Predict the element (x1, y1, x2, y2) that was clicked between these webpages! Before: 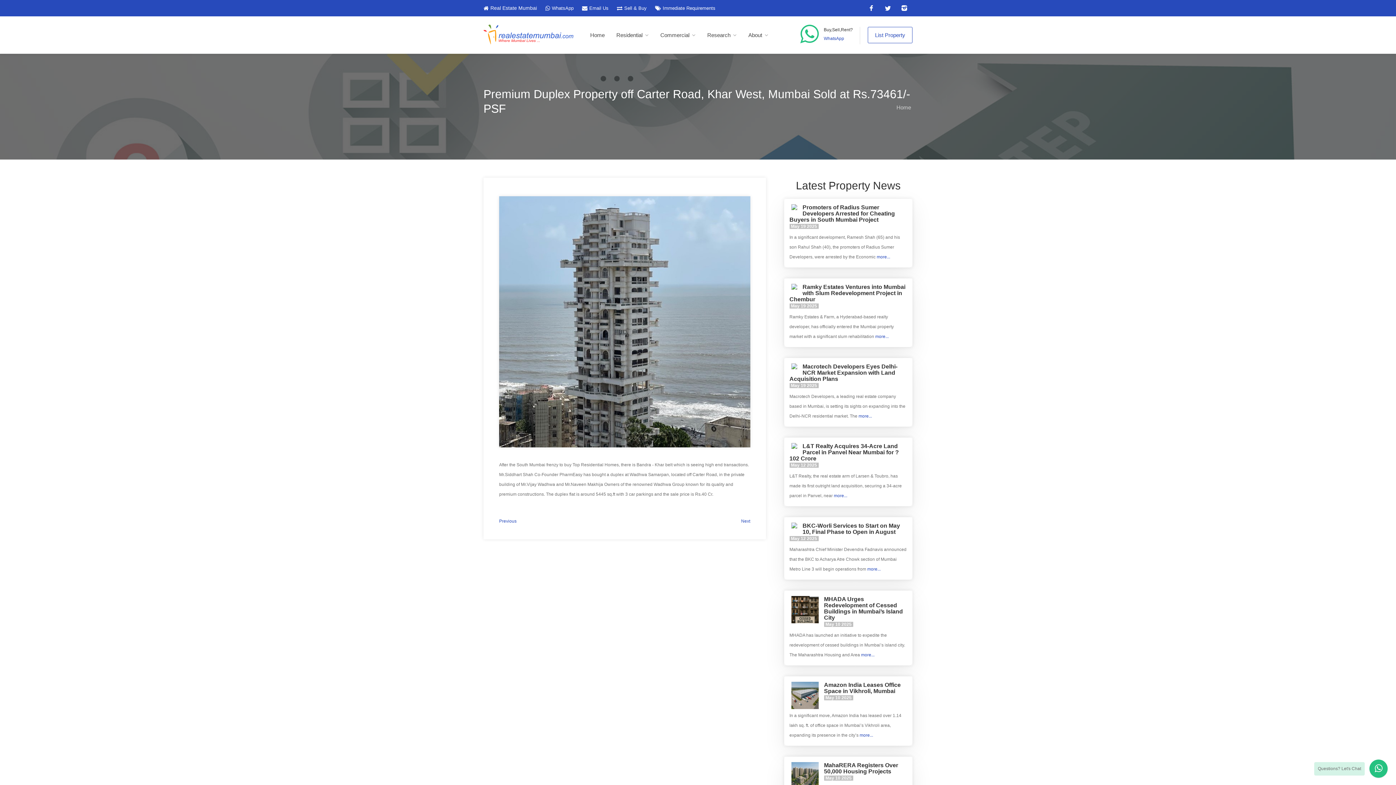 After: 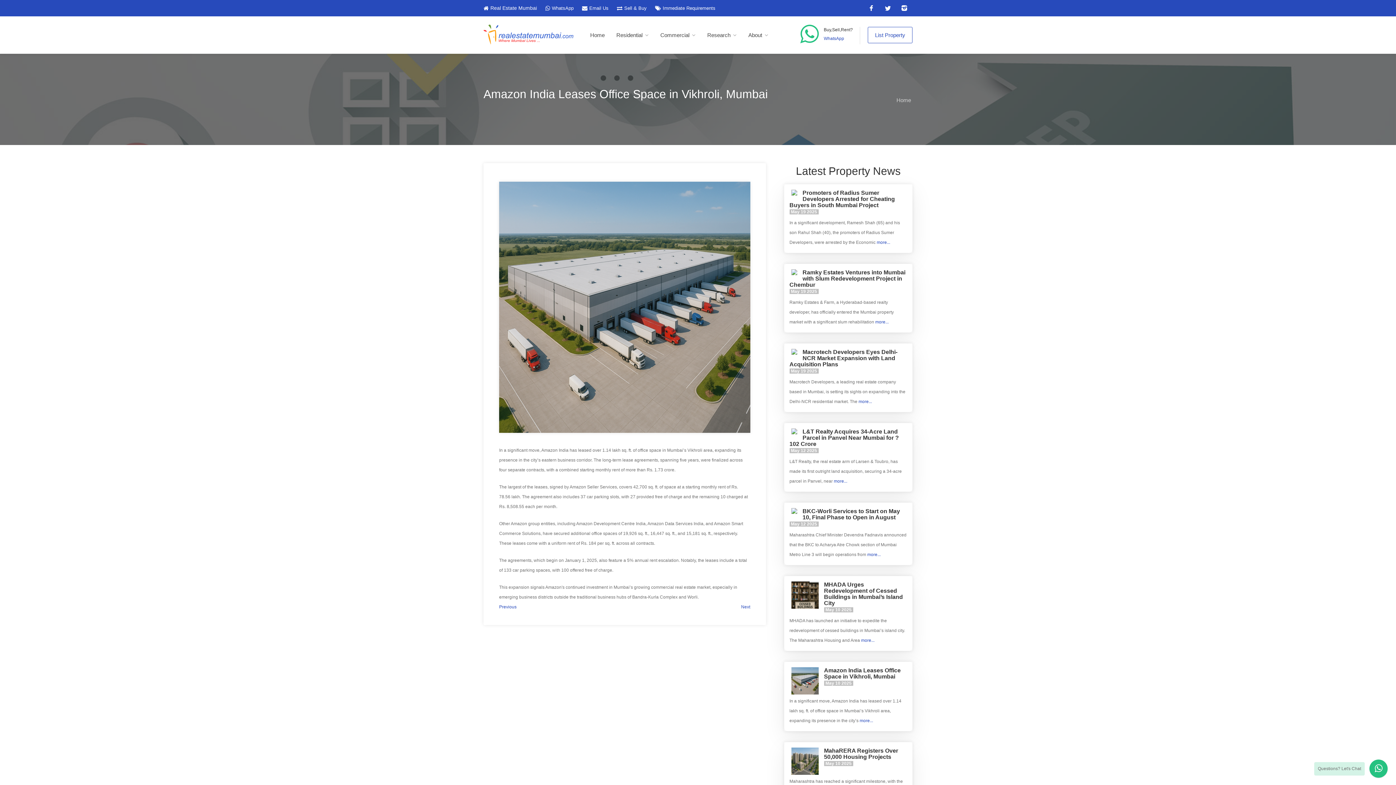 Action: label: Amazon India Leases Office Space in Vikhroli, Mumbai
May 10 2025 bbox: (824, 682, 900, 700)